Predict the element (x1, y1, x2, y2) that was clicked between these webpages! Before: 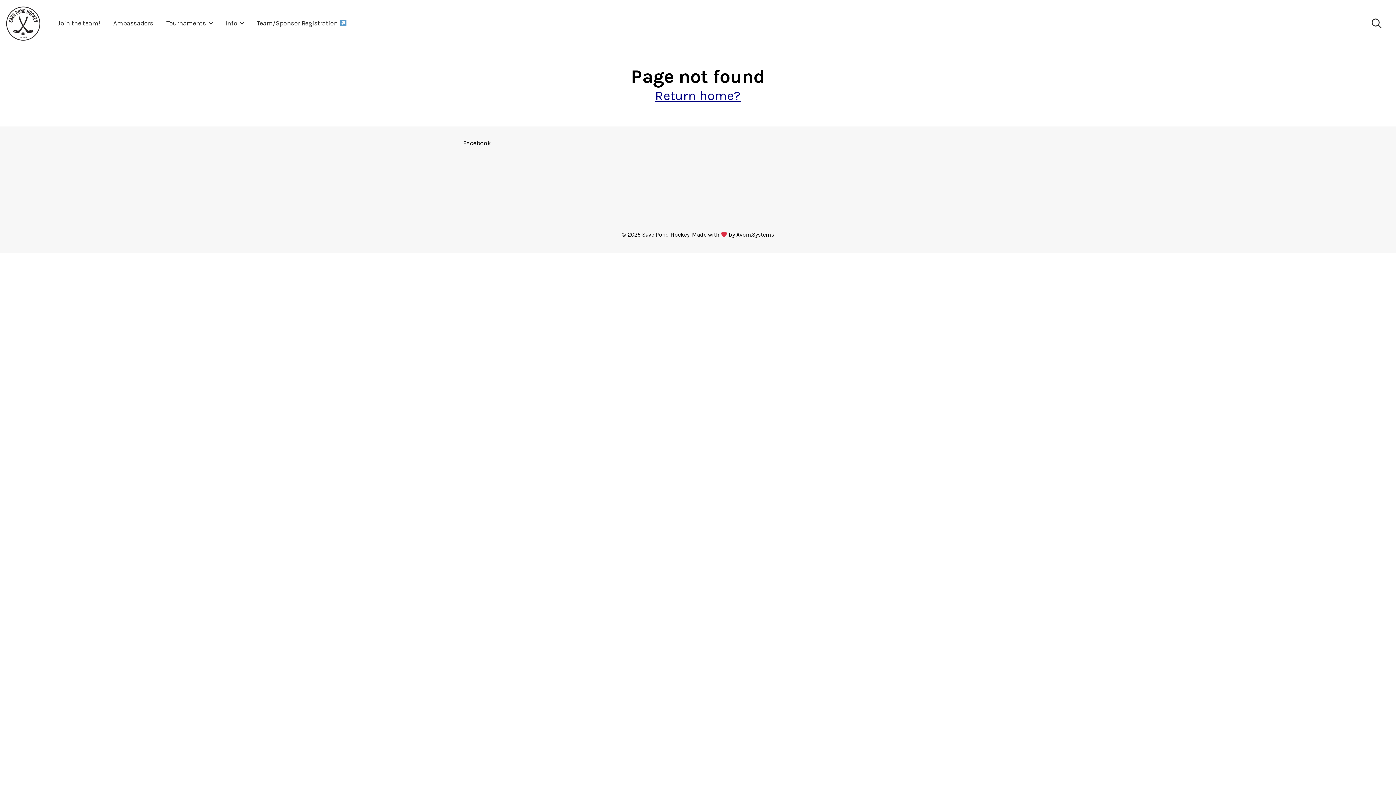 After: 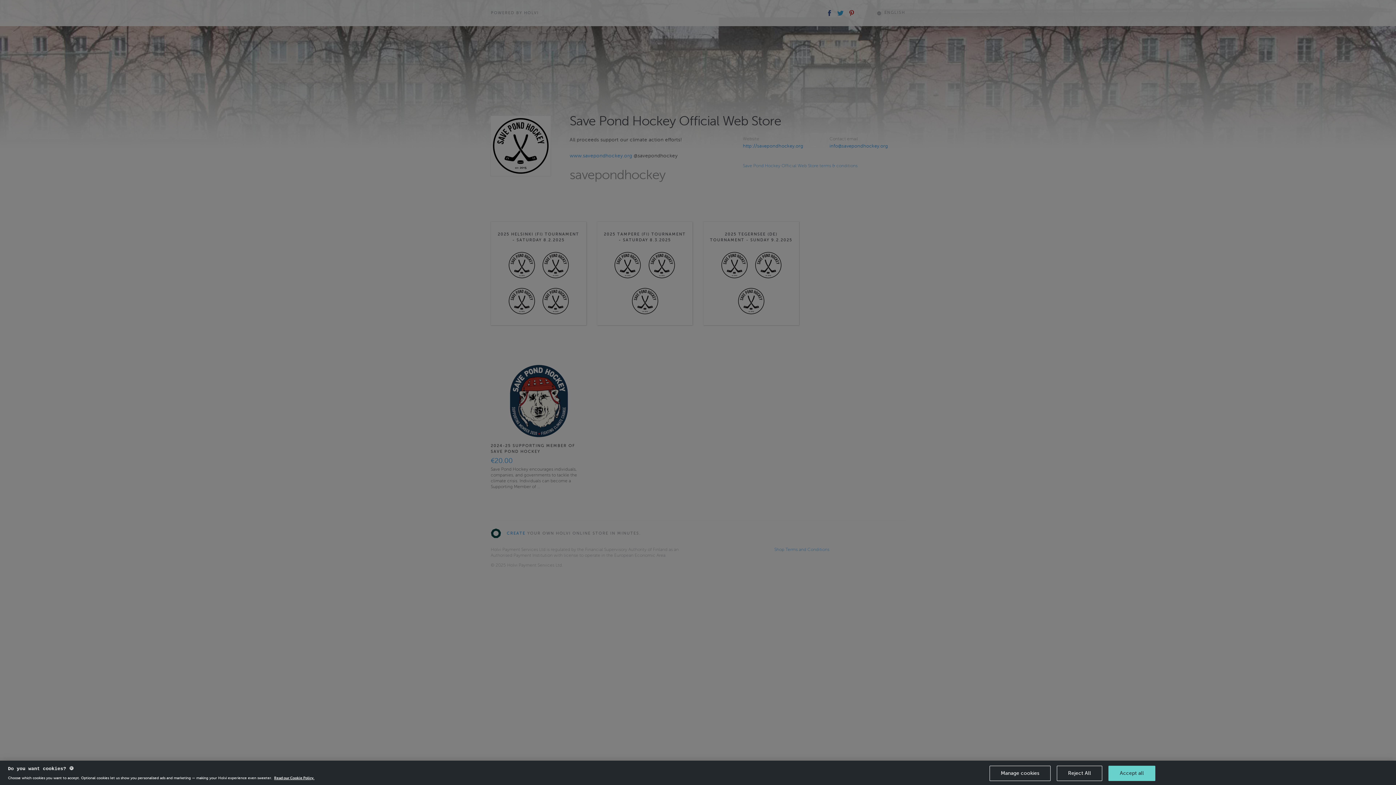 Action: bbox: (253, 14, 350, 32) label: Team/Sponsor Registration 